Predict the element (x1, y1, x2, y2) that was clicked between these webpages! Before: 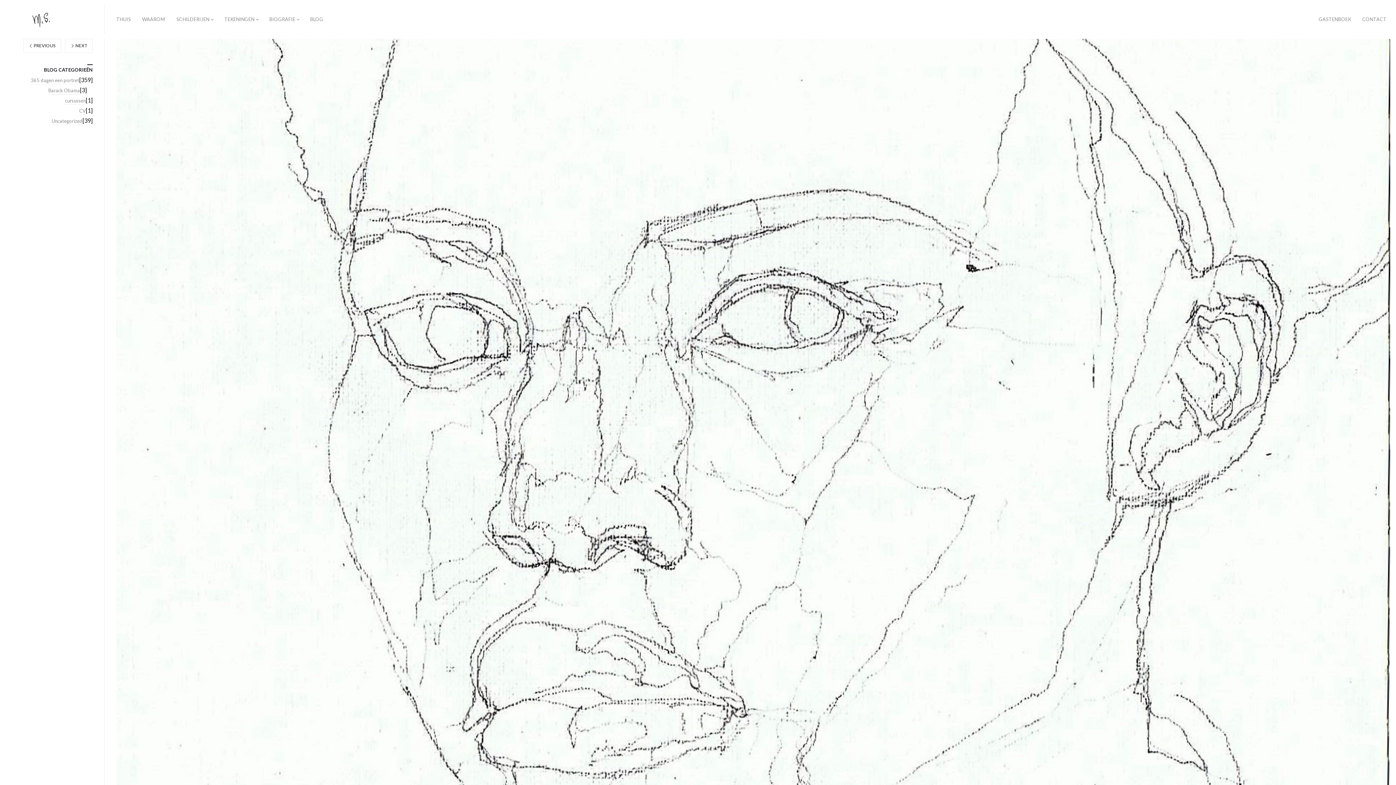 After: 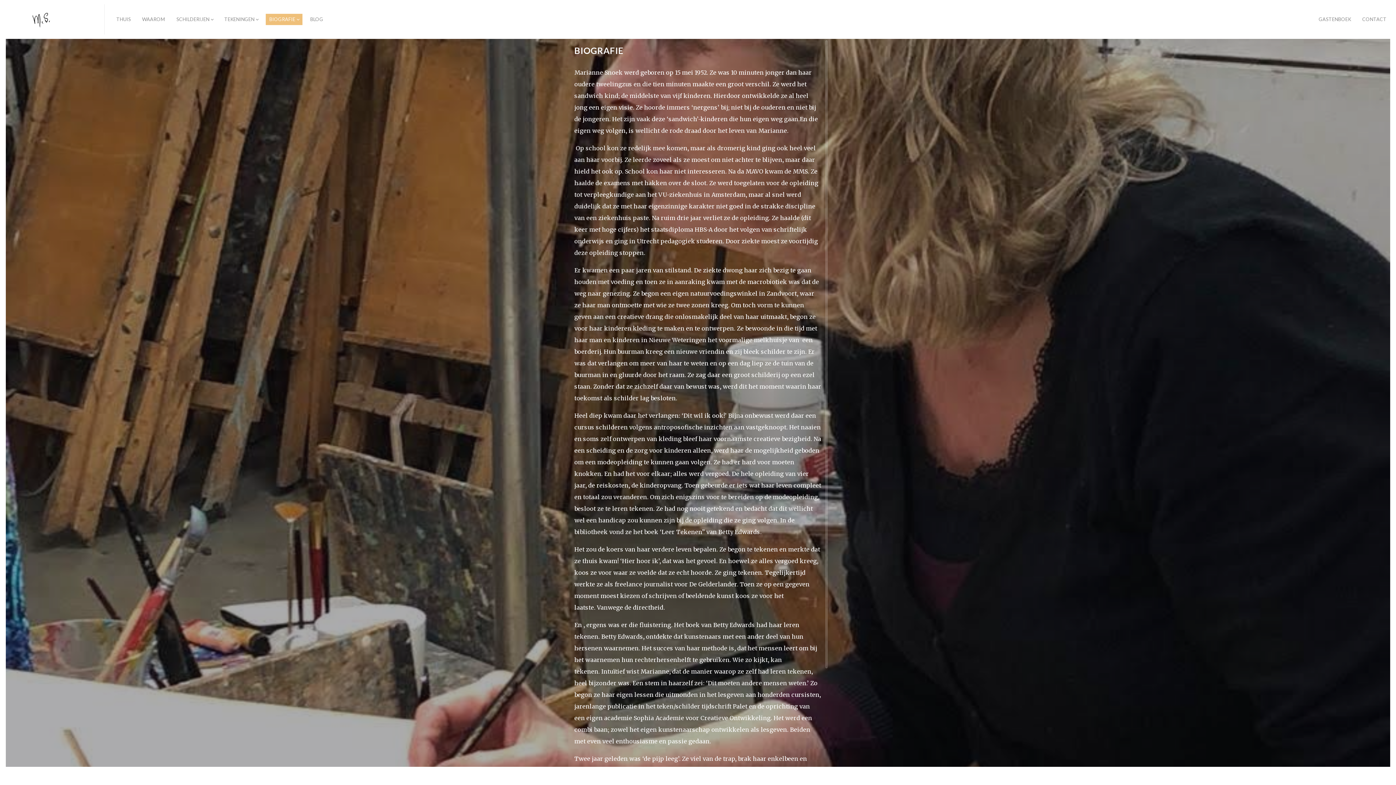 Action: bbox: (265, 13, 302, 25) label: BIOGRAFIE